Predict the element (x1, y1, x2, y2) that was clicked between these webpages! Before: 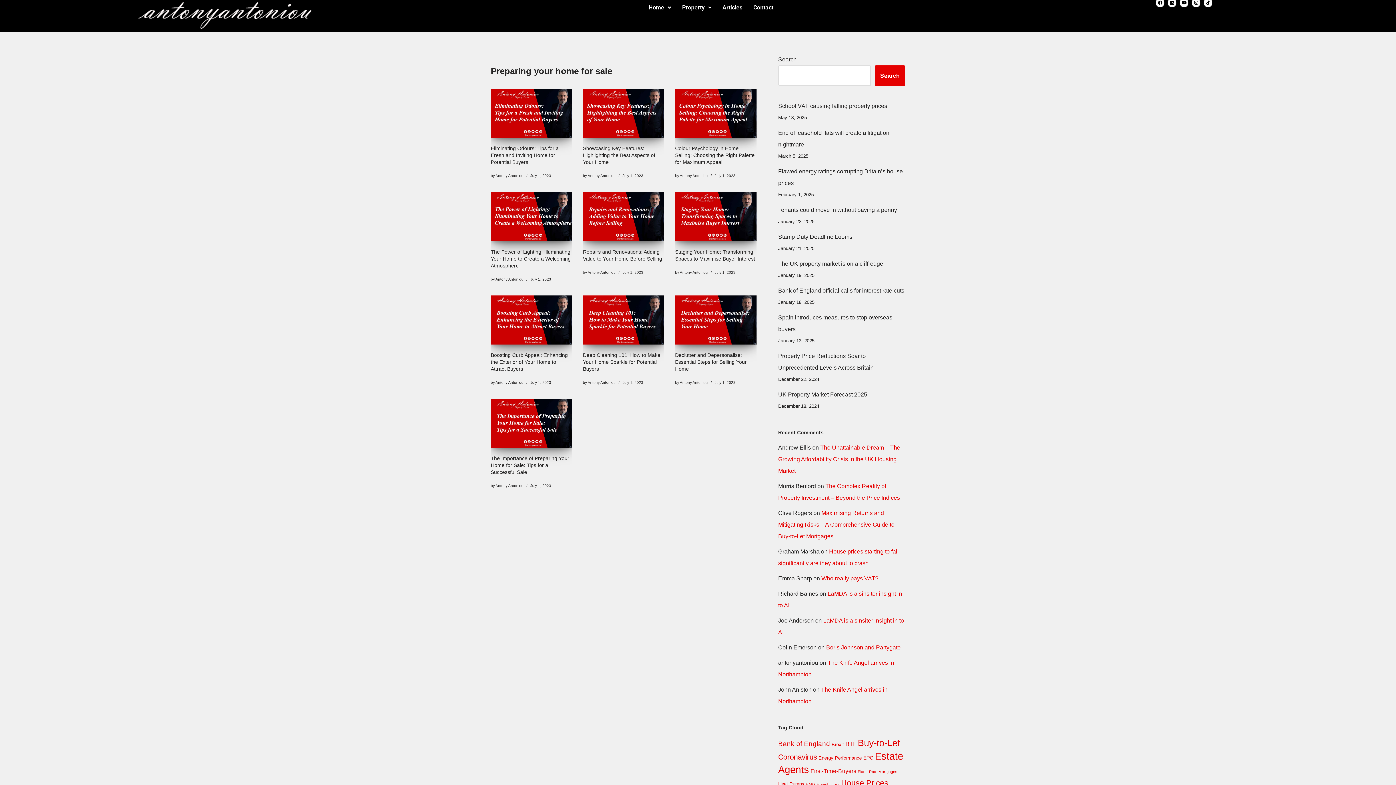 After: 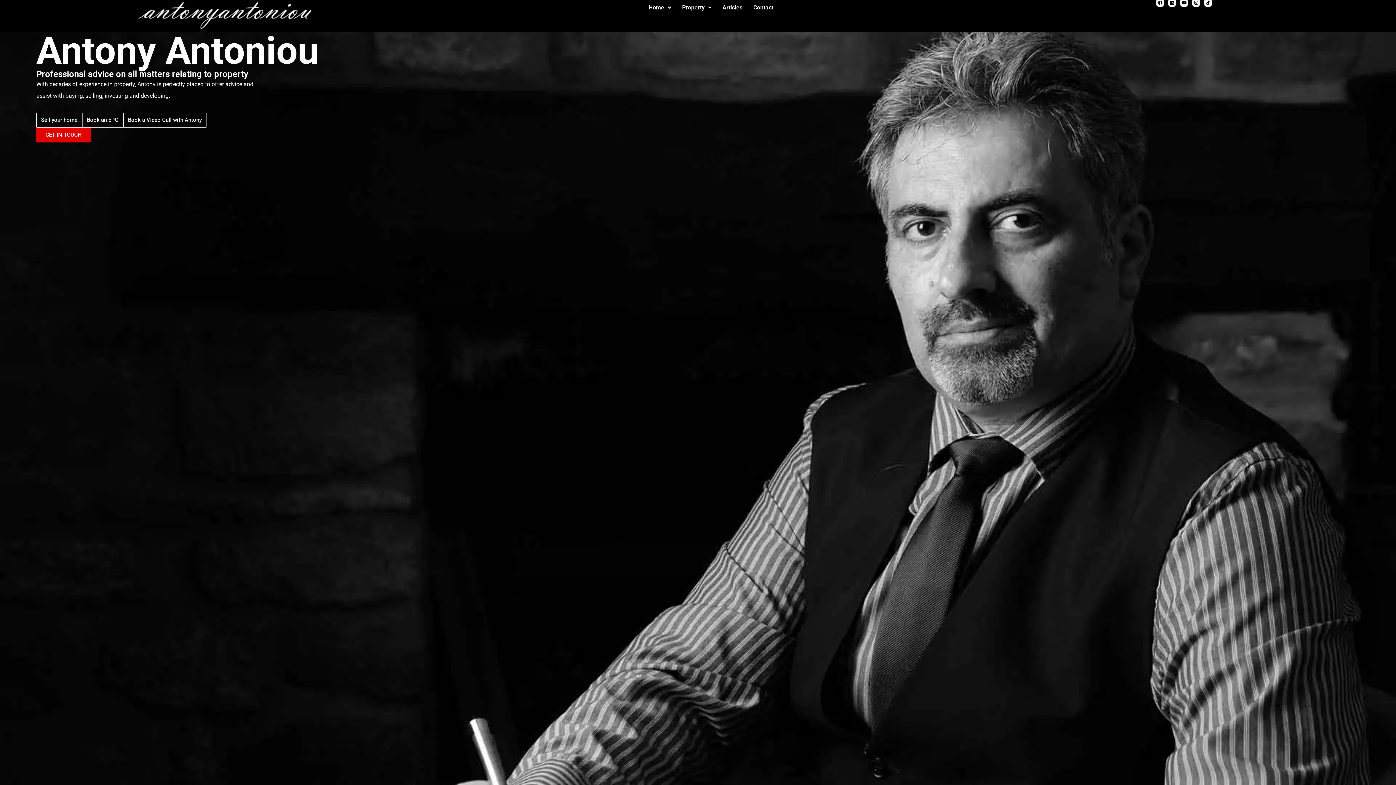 Action: label: Antony Antoniou bbox: (587, 270, 615, 274)